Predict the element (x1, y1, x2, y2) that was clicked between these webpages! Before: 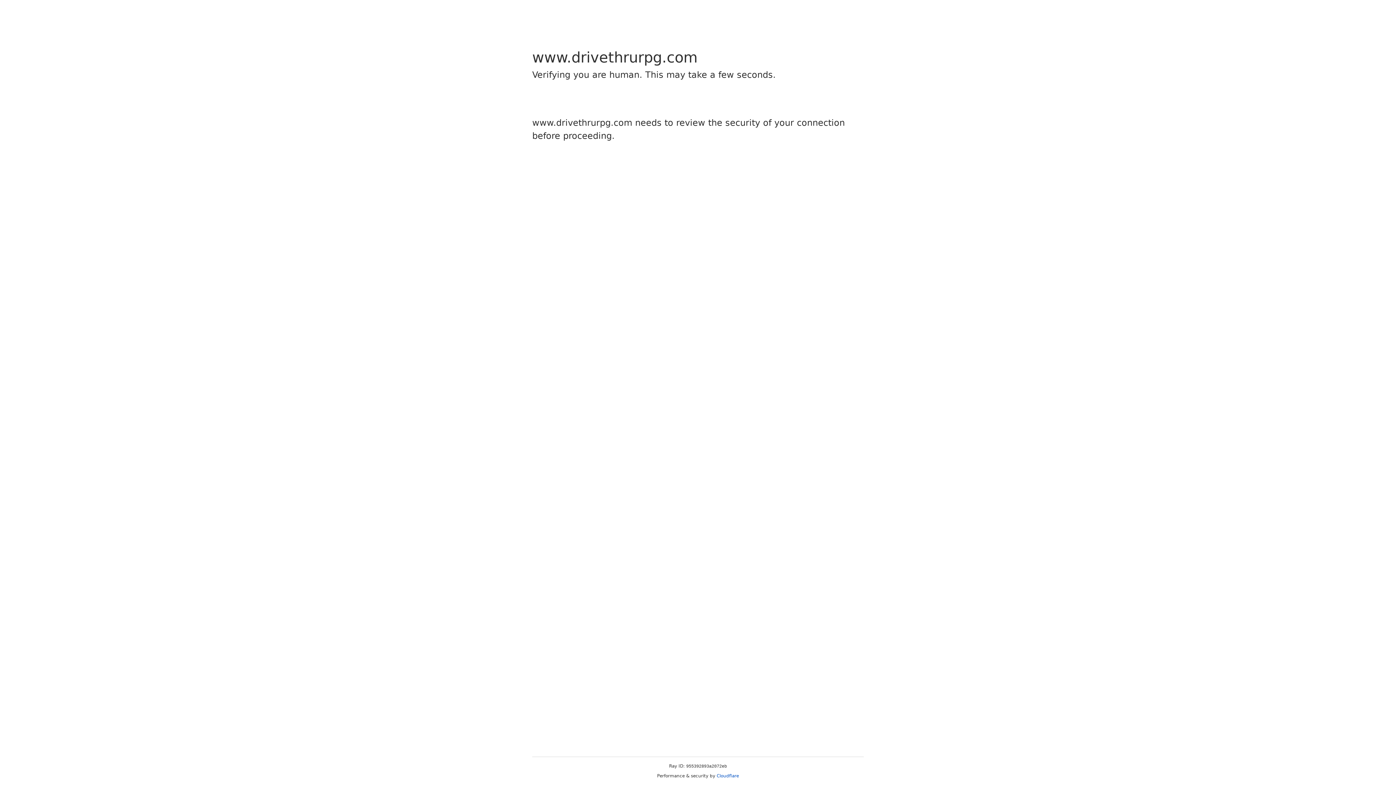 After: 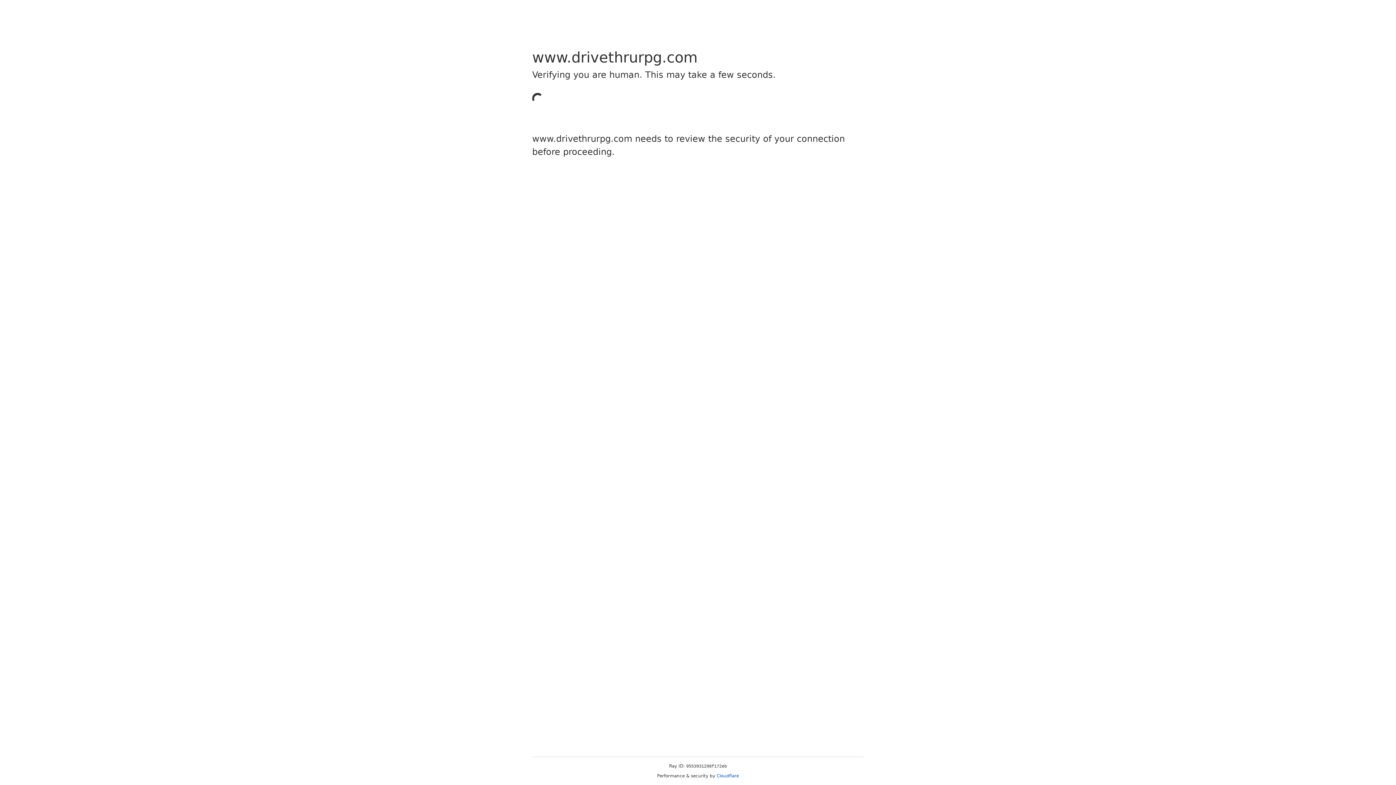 Action: bbox: (716, 773, 739, 778) label: Cloudflare